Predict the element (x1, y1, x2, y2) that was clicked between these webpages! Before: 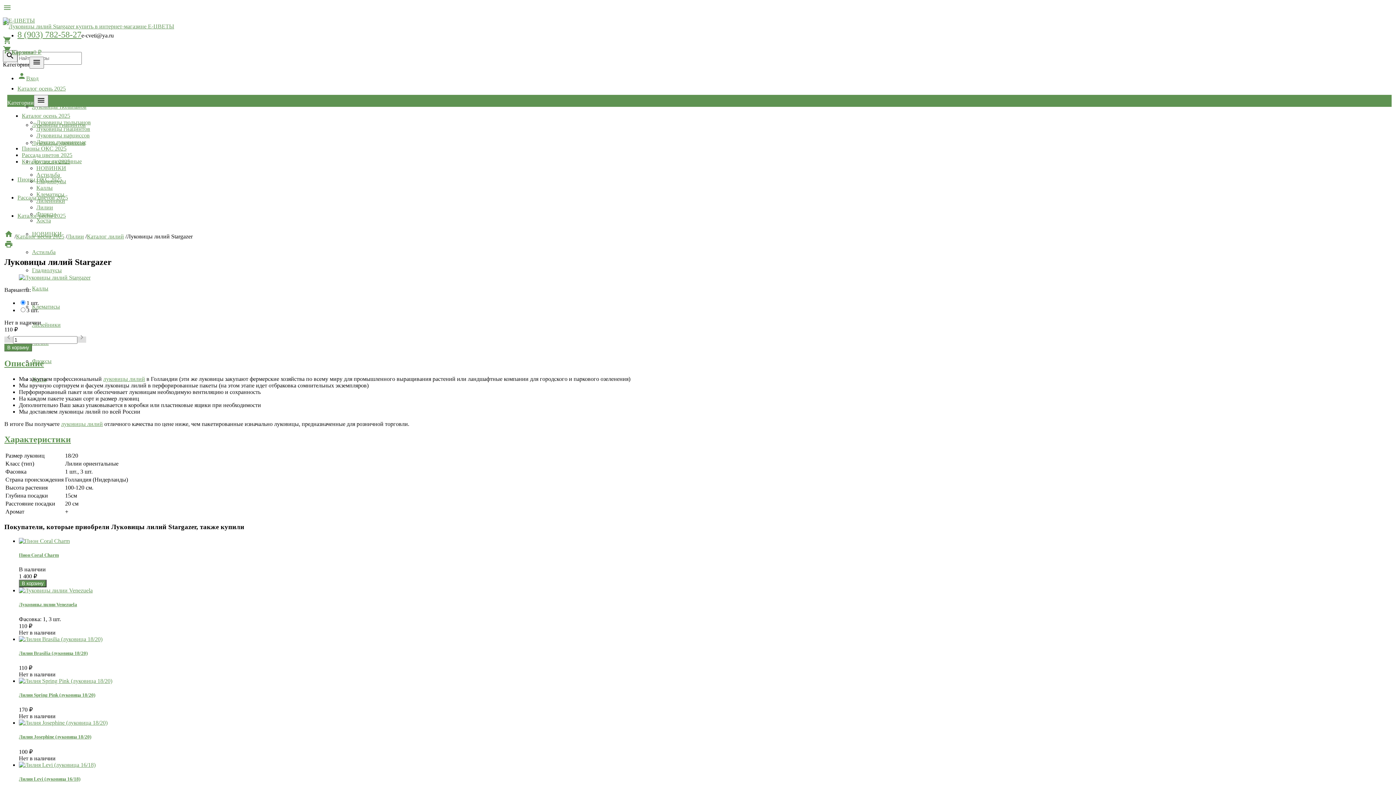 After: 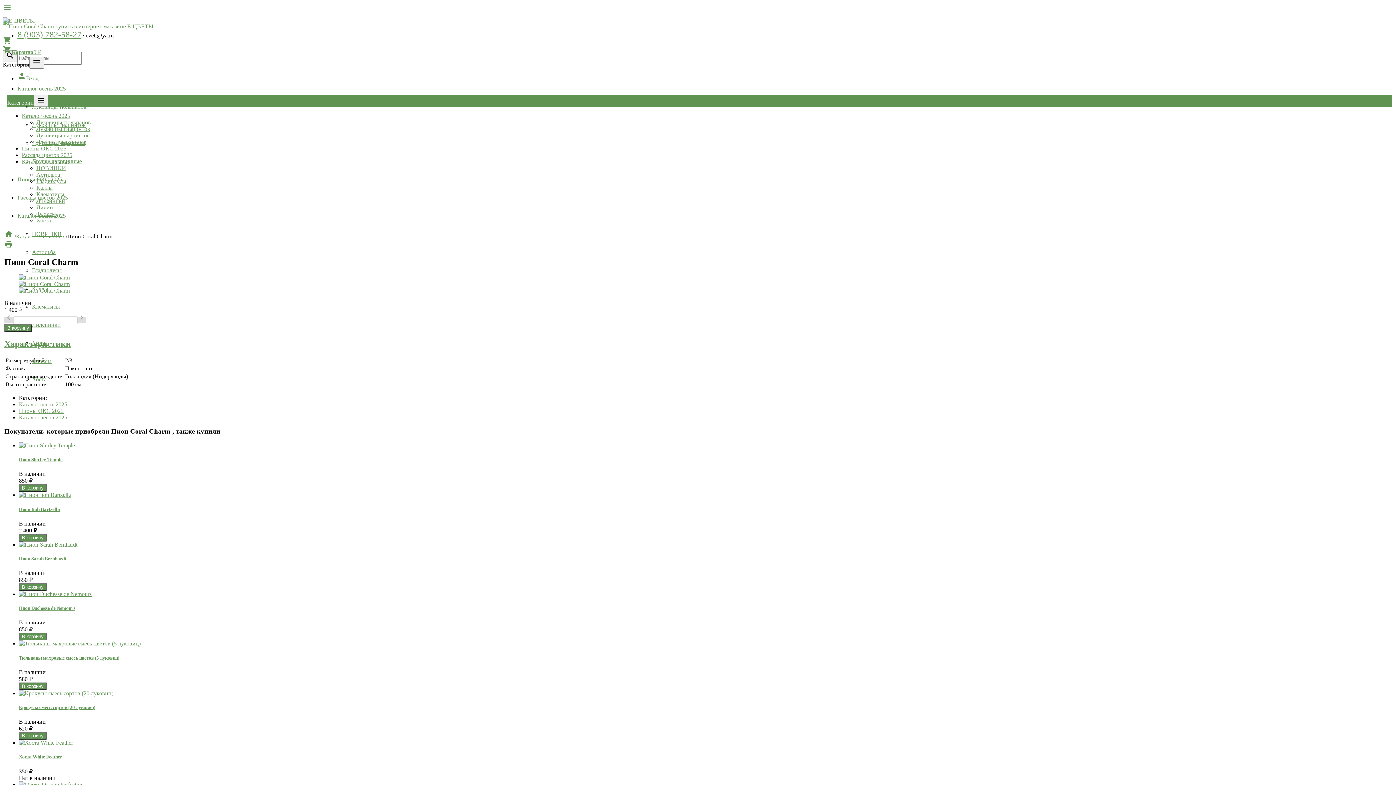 Action: bbox: (18, 552, 1389, 558) label: Пион Coral Charm